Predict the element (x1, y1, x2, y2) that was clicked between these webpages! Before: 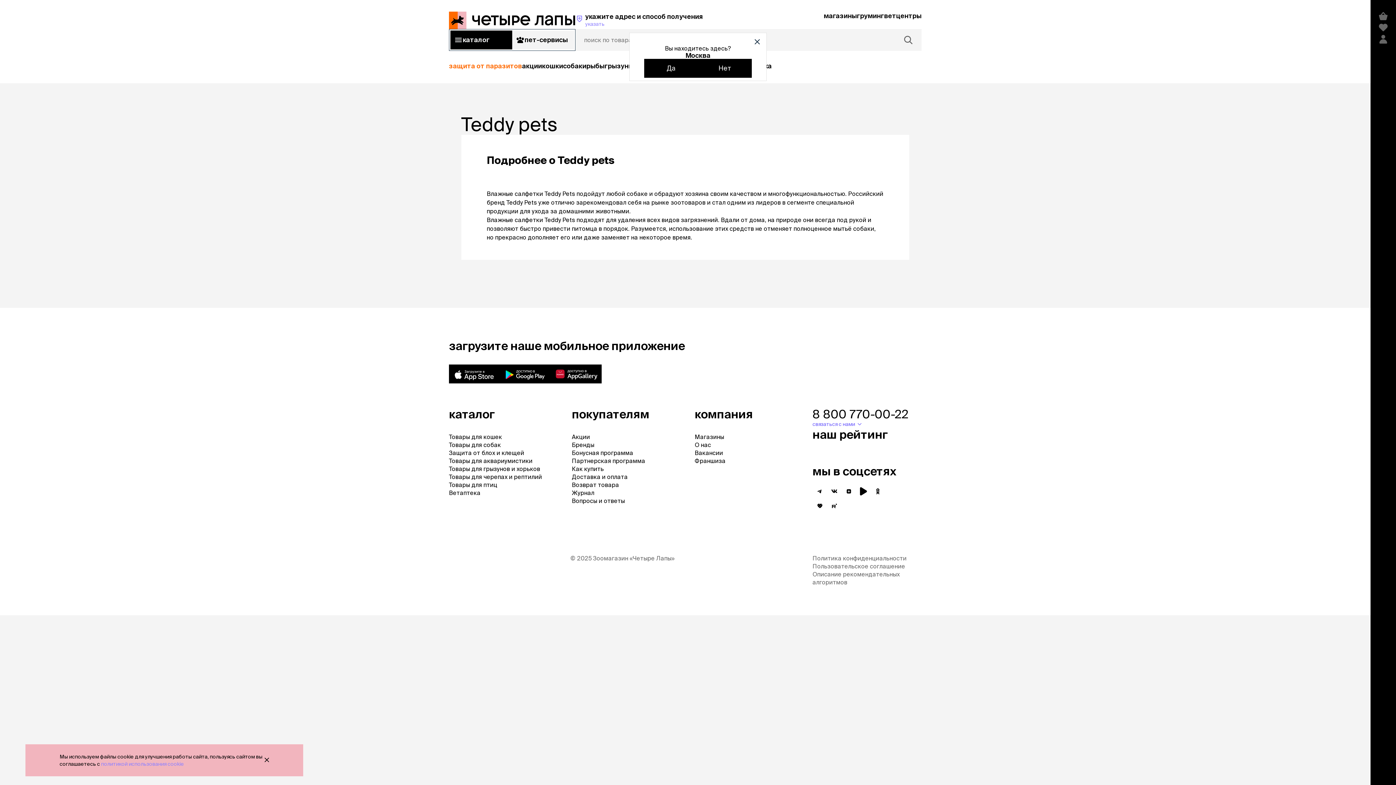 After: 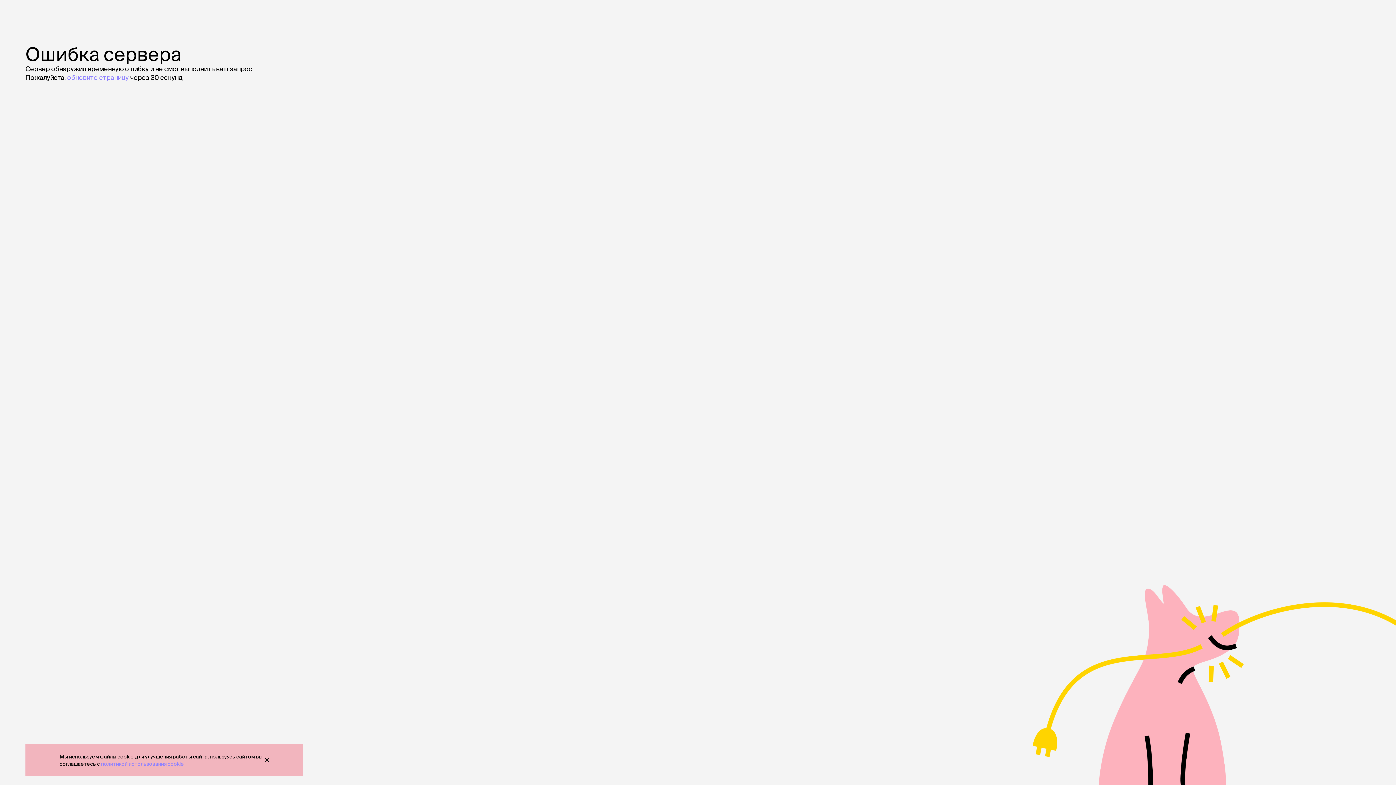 Action: bbox: (586, 62, 604, 69) label: рыбы